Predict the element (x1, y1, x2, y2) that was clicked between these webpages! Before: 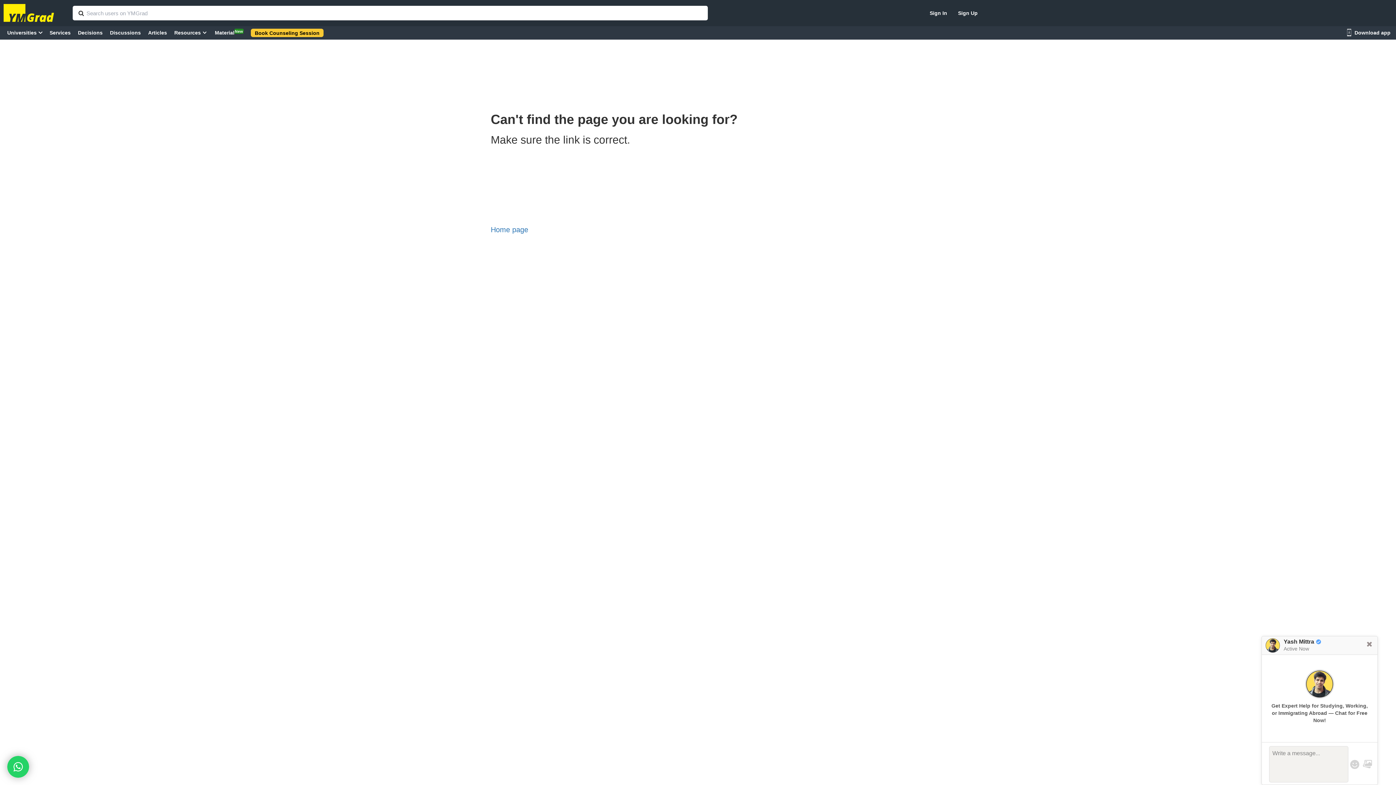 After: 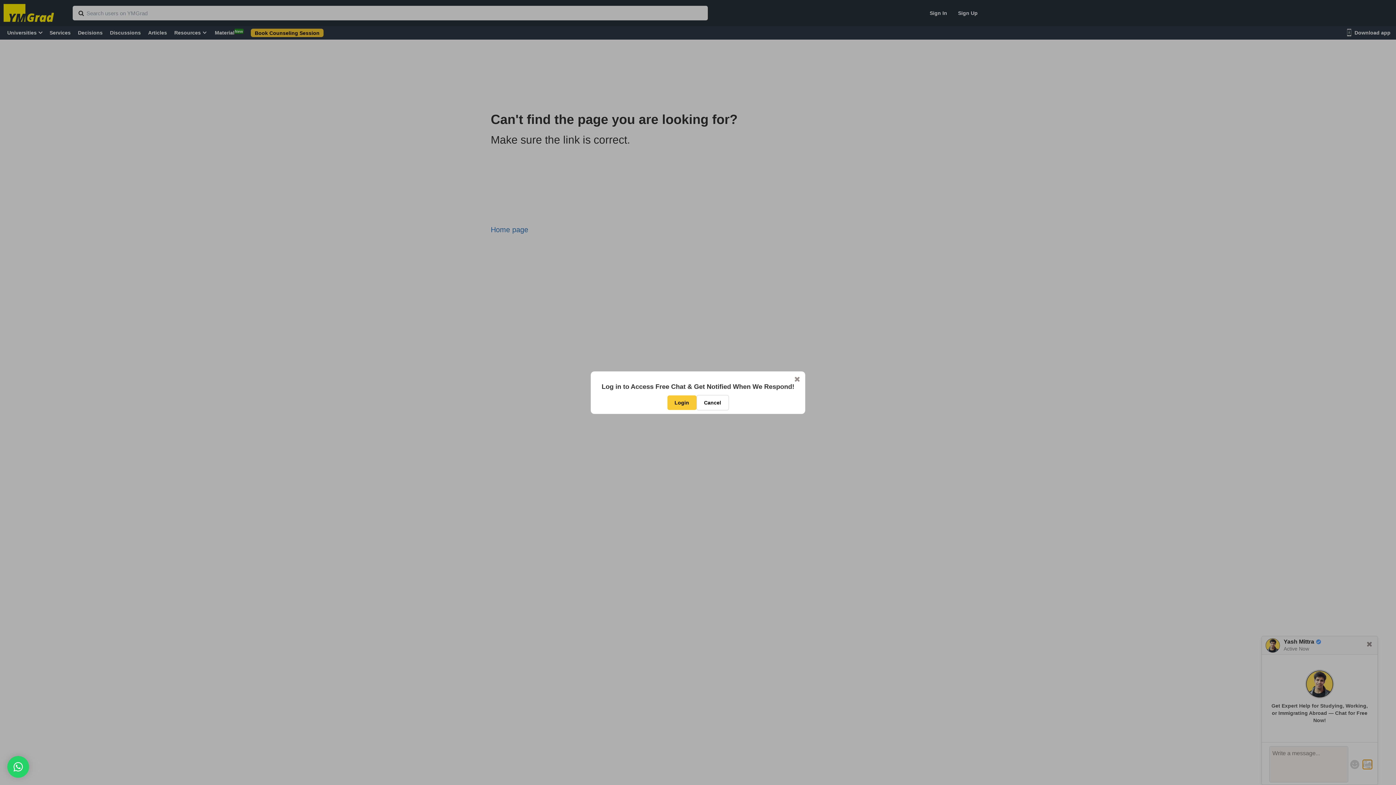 Action: bbox: (1363, 760, 1372, 769)